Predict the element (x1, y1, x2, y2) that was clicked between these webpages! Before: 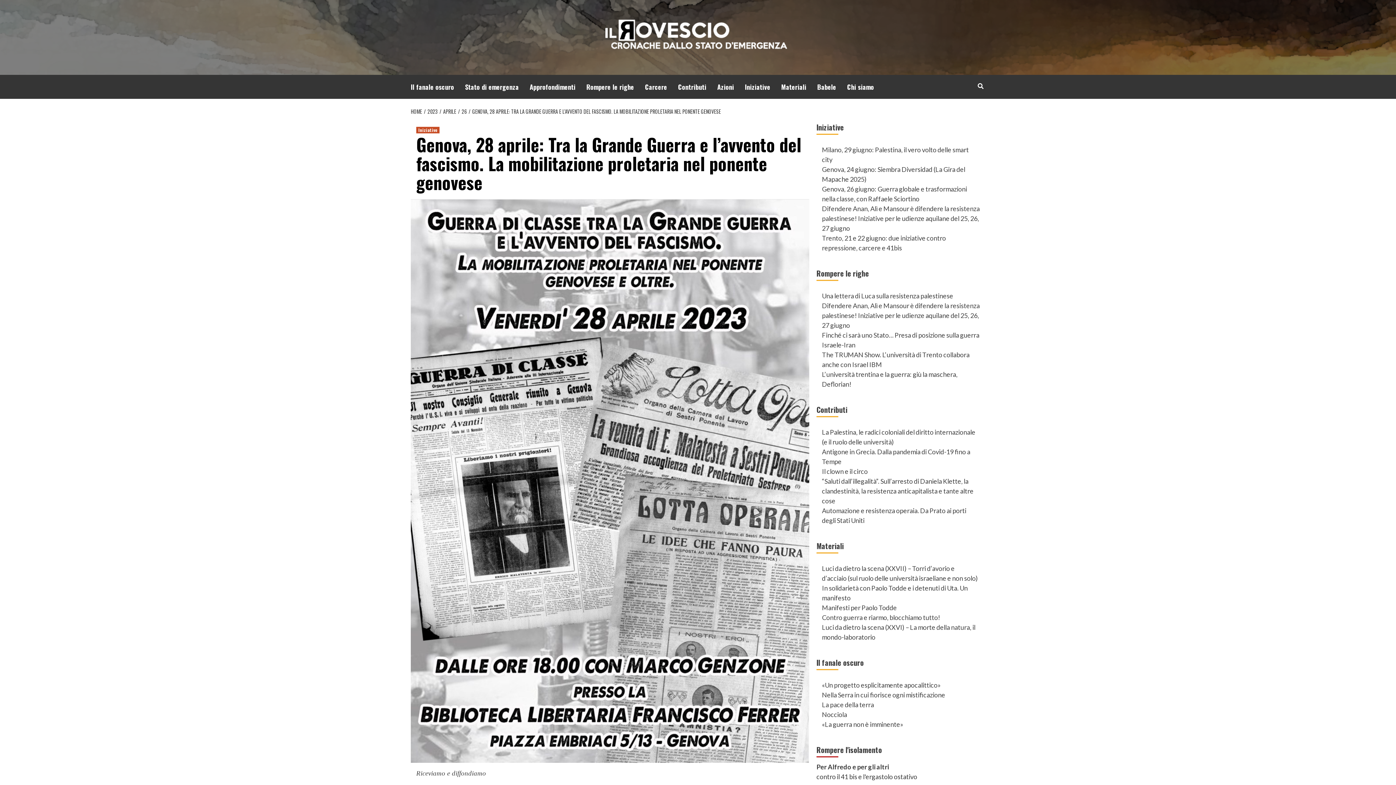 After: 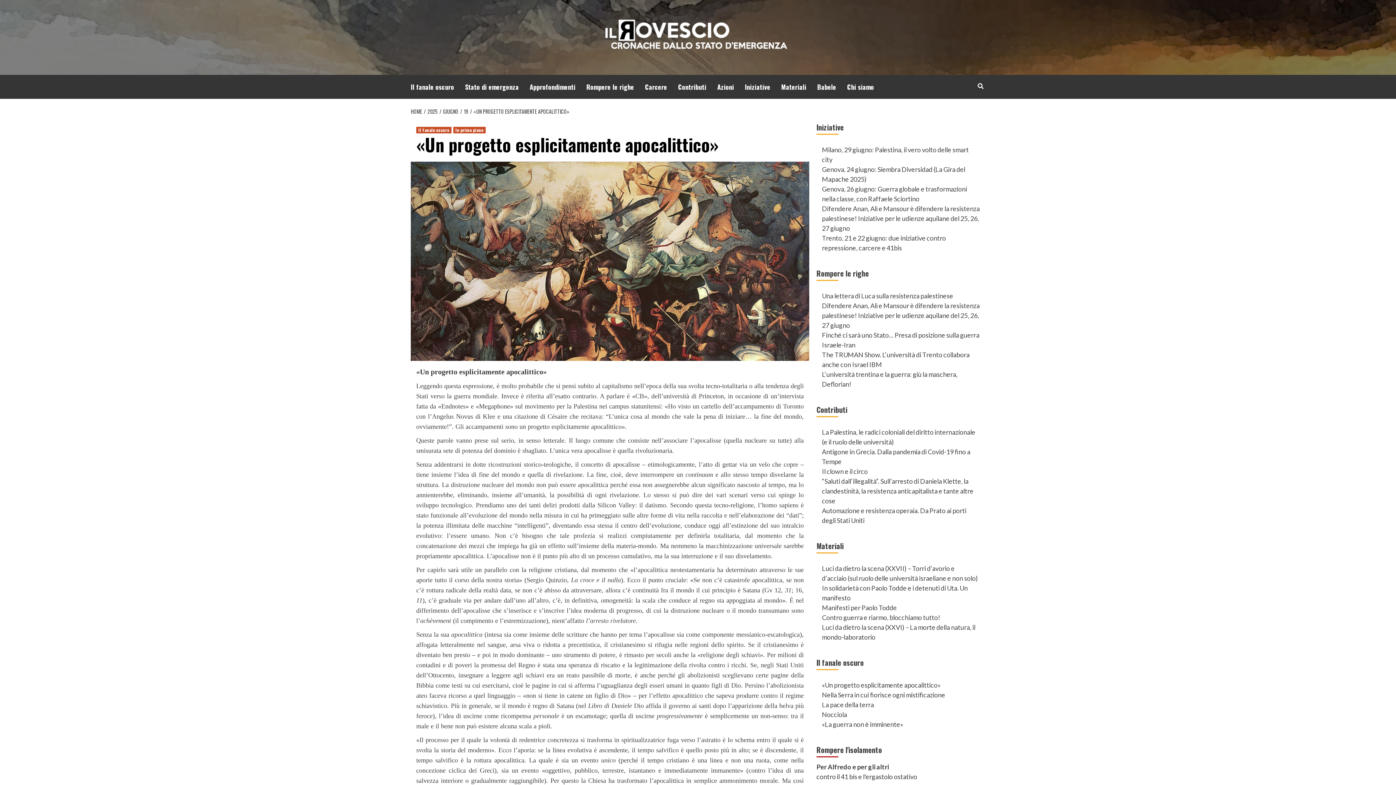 Action: label: «Un progetto esplicitamente apocalittico» bbox: (822, 681, 940, 689)